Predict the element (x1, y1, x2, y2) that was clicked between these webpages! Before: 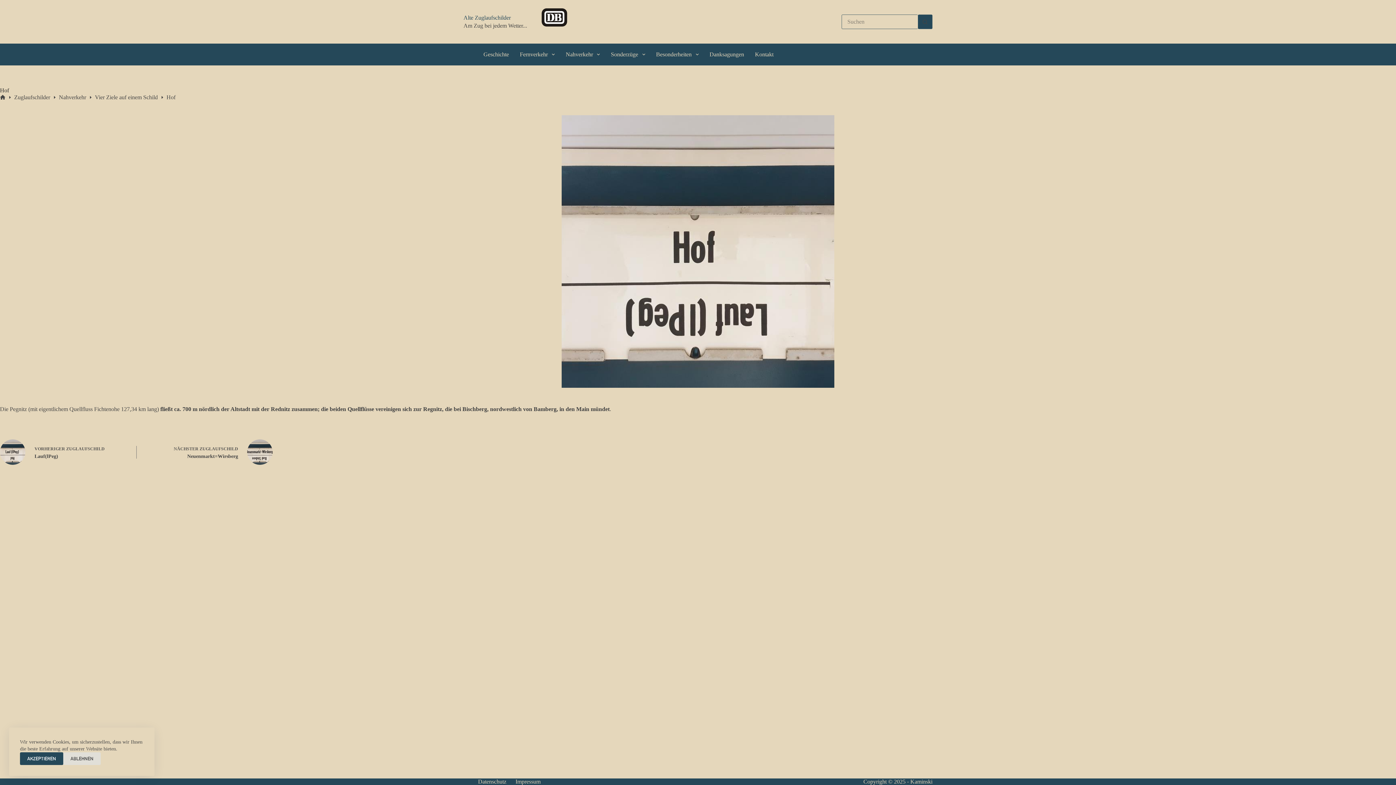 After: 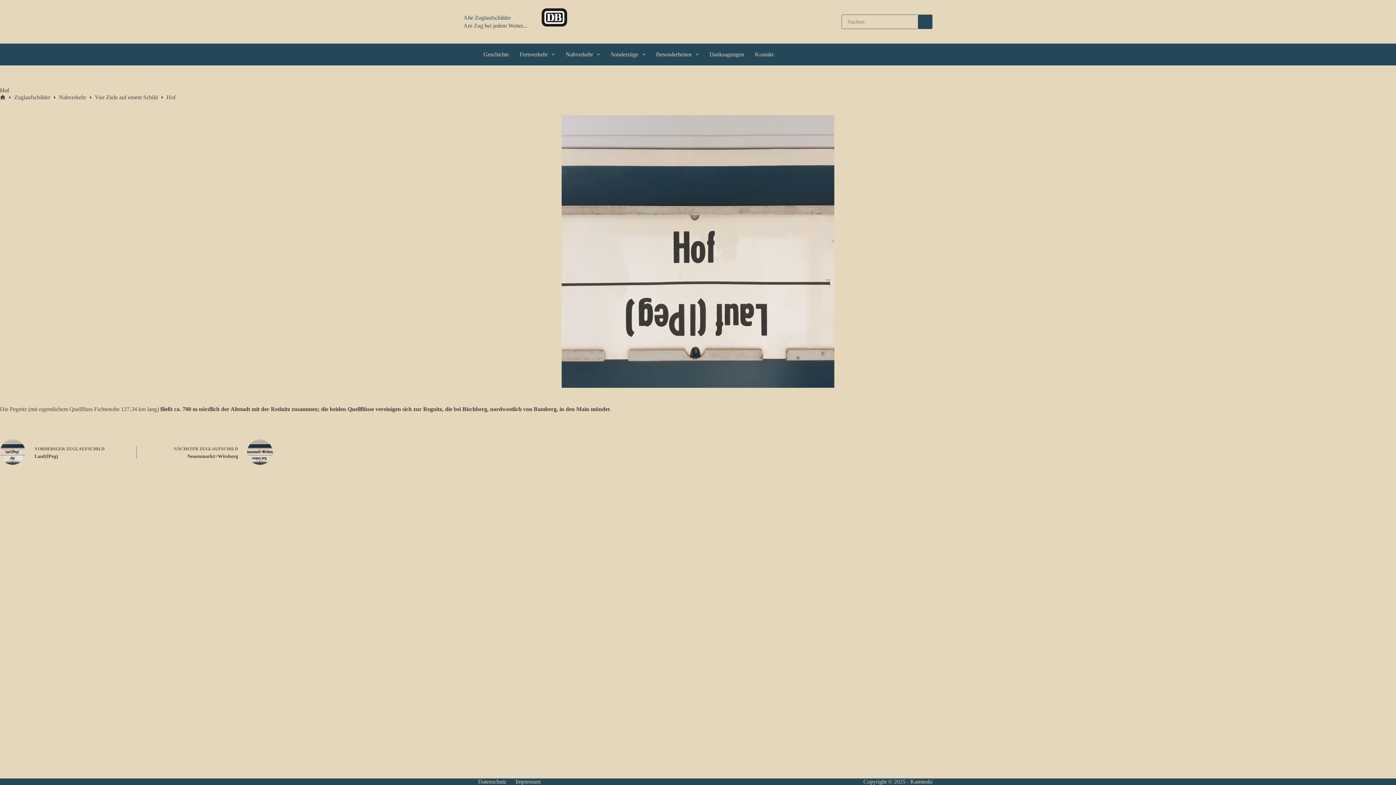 Action: bbox: (20, 752, 63, 765) label: AKZEPTIEREN